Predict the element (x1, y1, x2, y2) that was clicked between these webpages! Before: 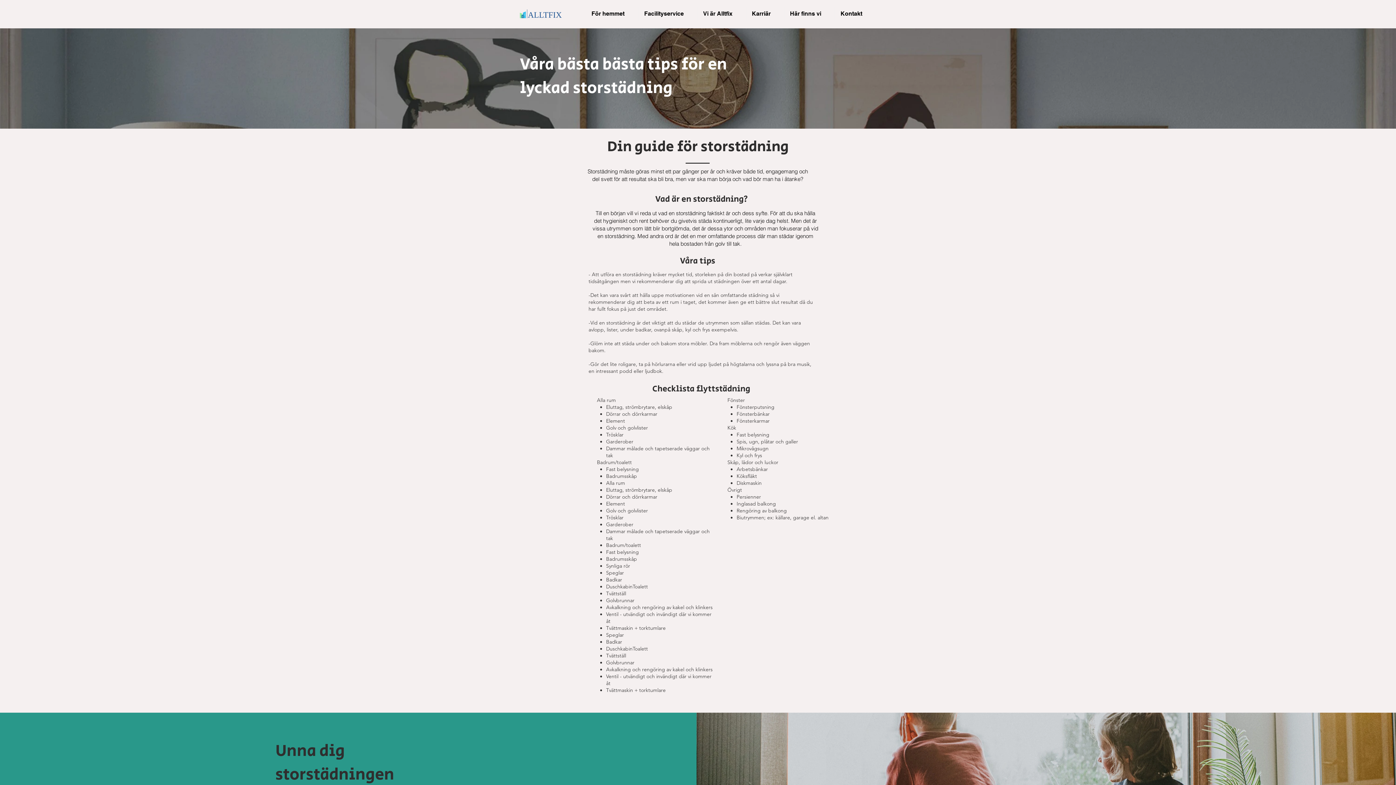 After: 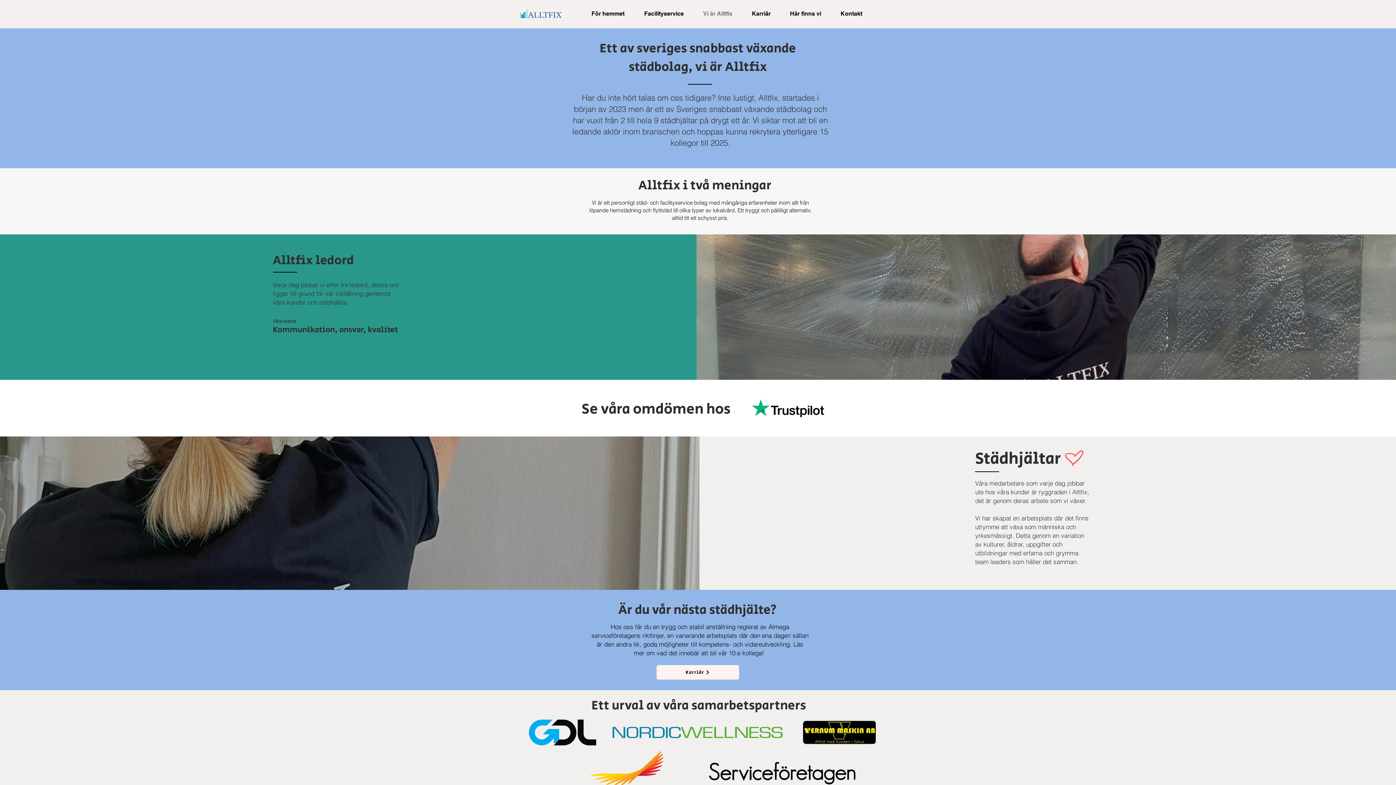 Action: bbox: (697, 6, 746, 21) label: Vi är Alltfix